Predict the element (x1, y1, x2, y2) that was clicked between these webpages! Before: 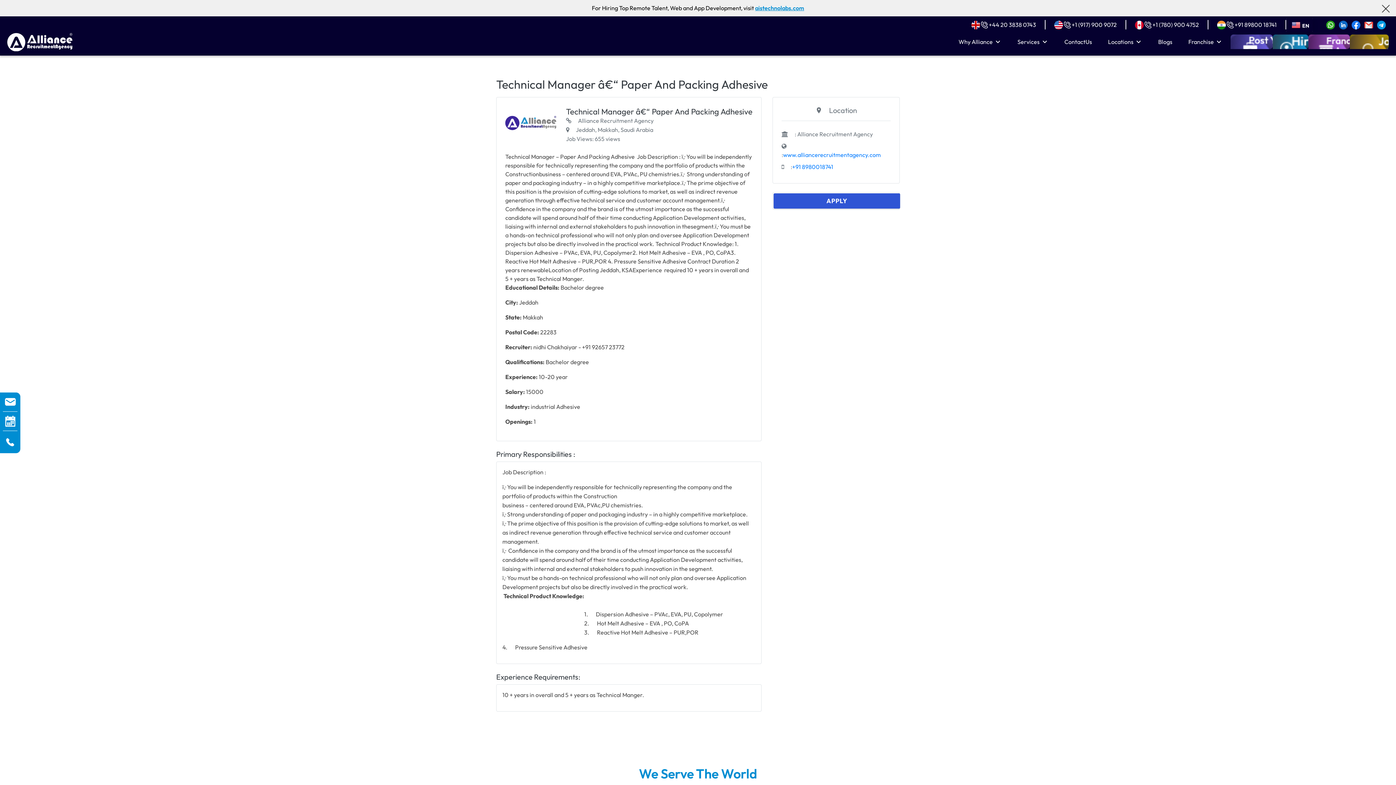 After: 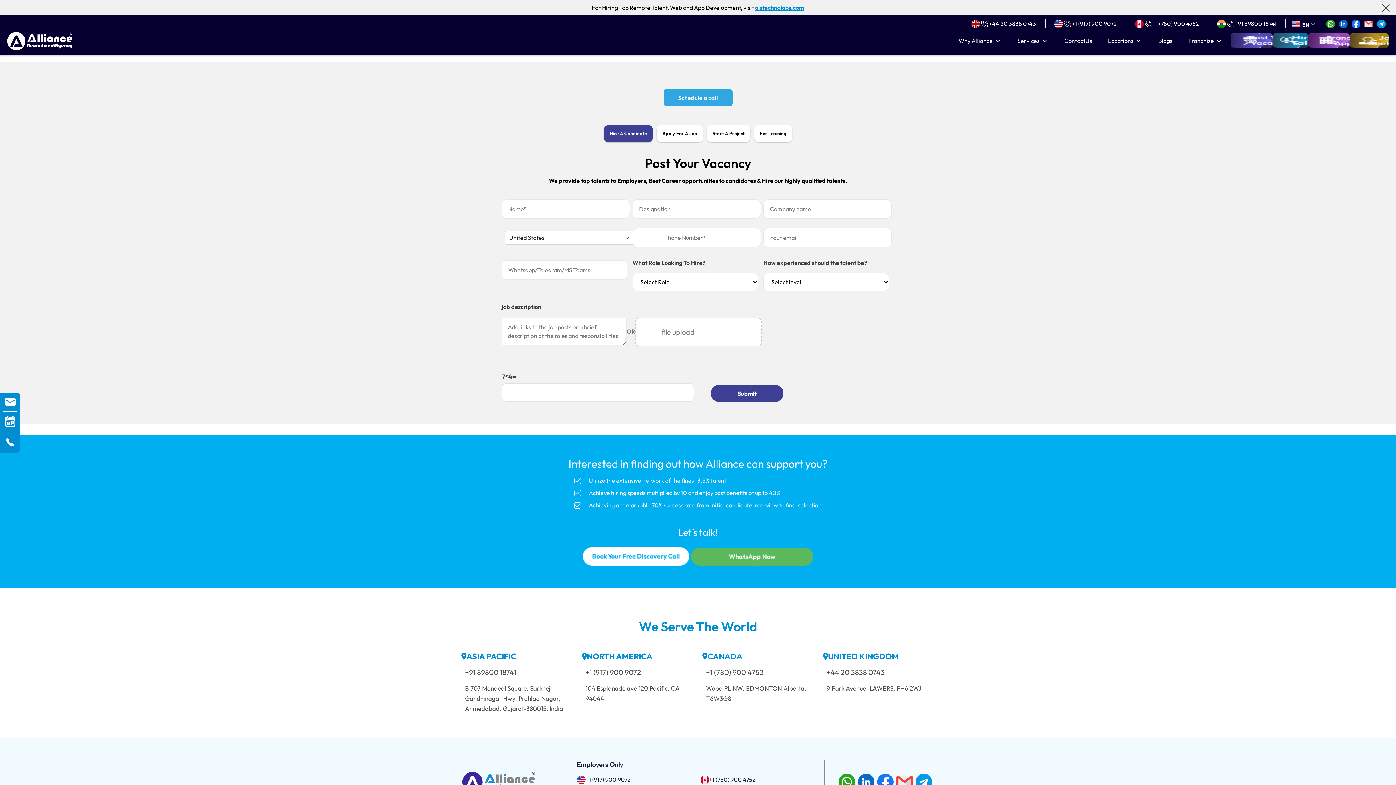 Action: bbox: (1230, 34, 1273, 48)